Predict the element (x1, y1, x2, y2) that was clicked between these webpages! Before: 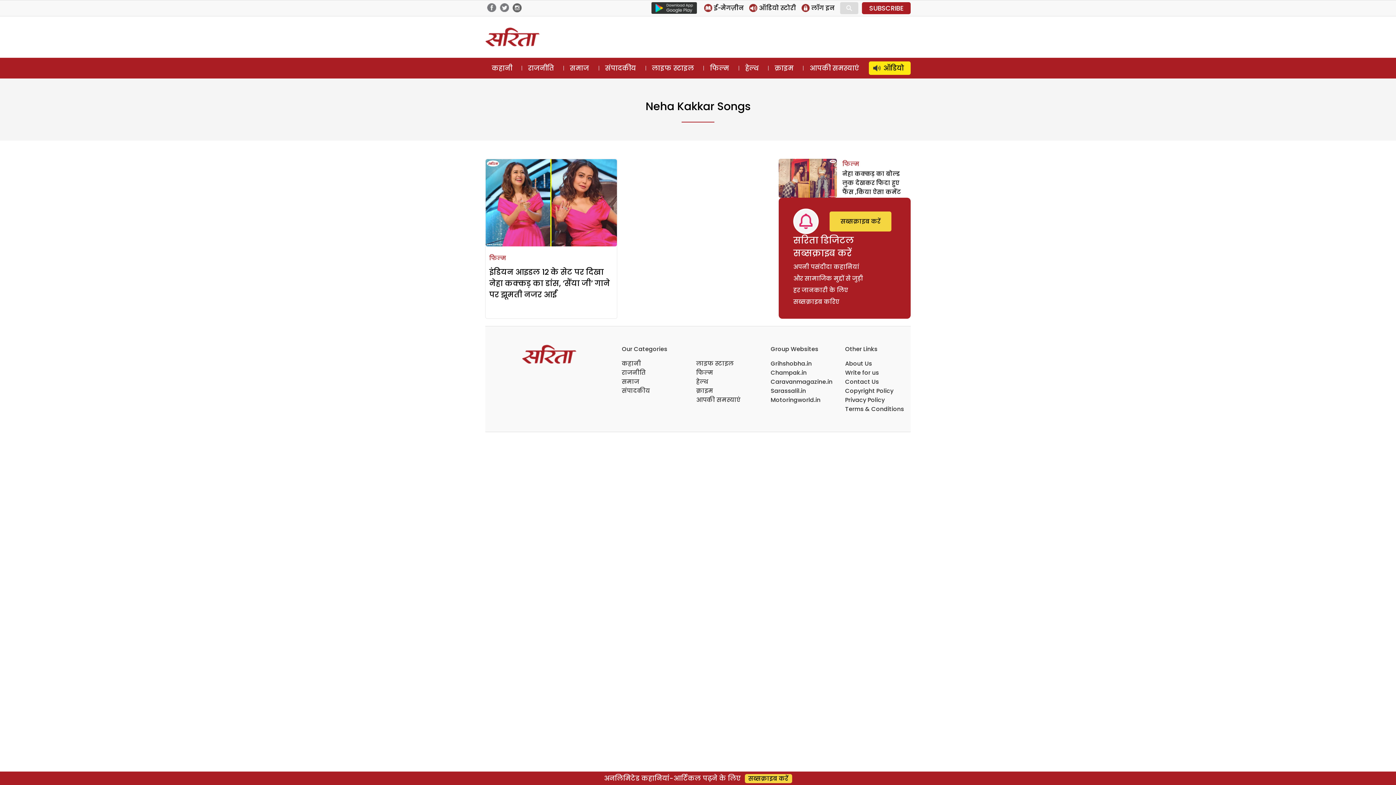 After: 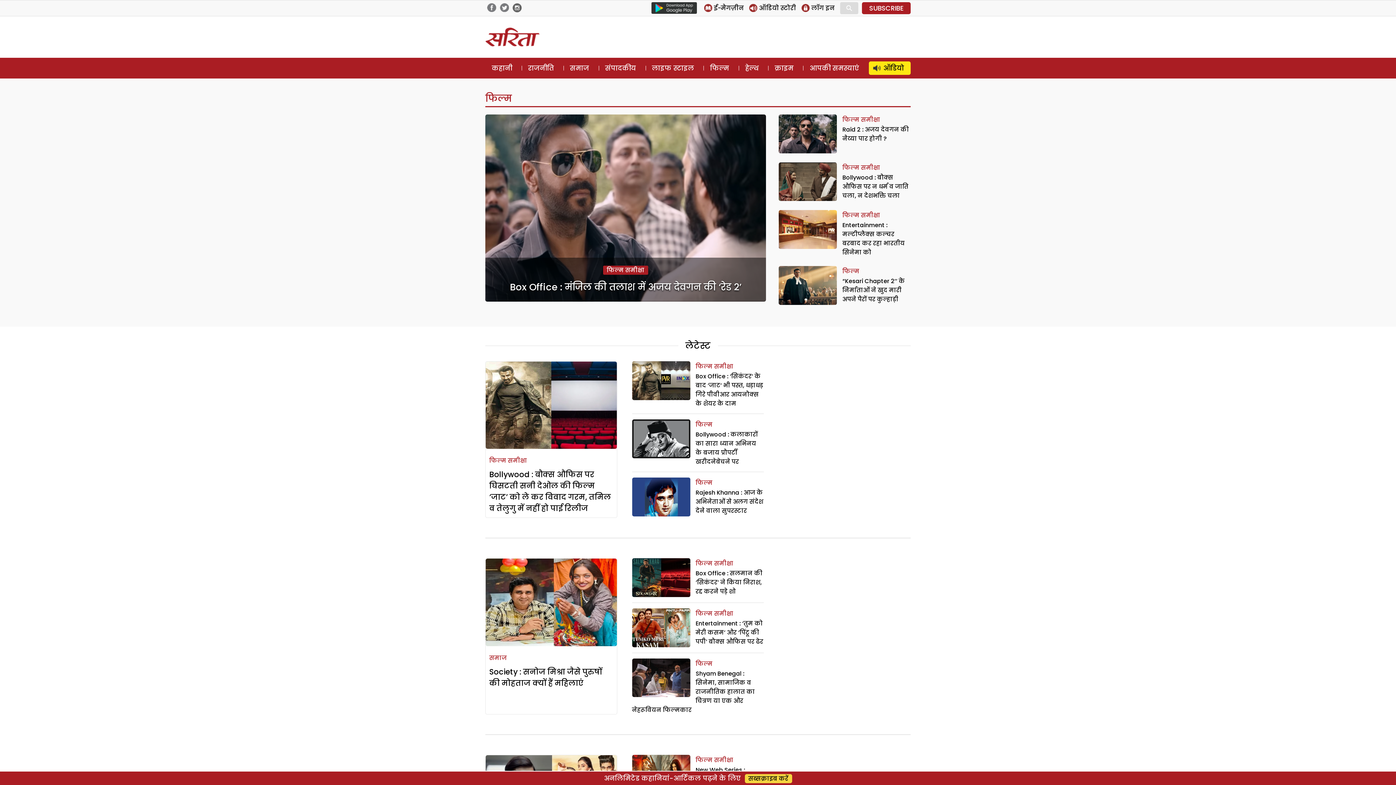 Action: label: फिल्म bbox: (842, 160, 859, 168)